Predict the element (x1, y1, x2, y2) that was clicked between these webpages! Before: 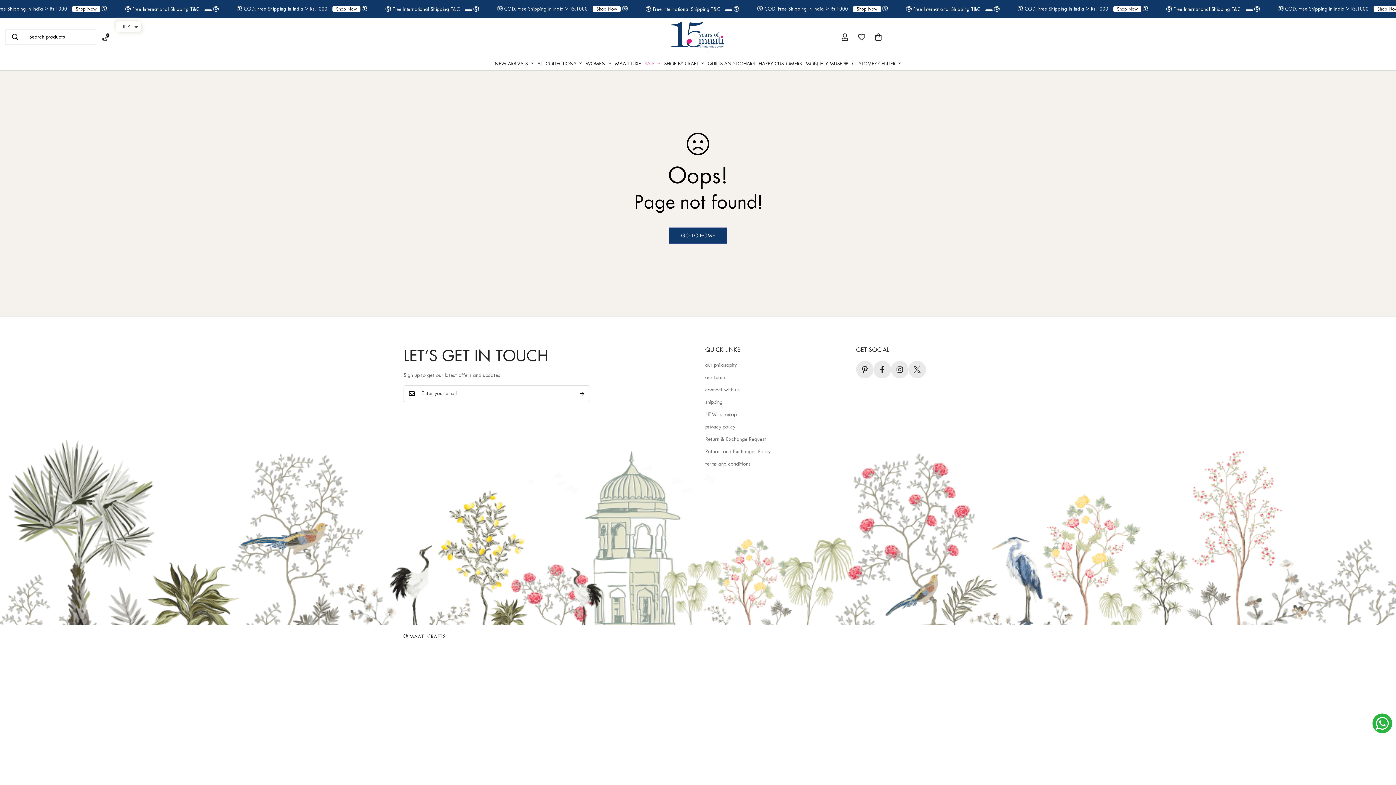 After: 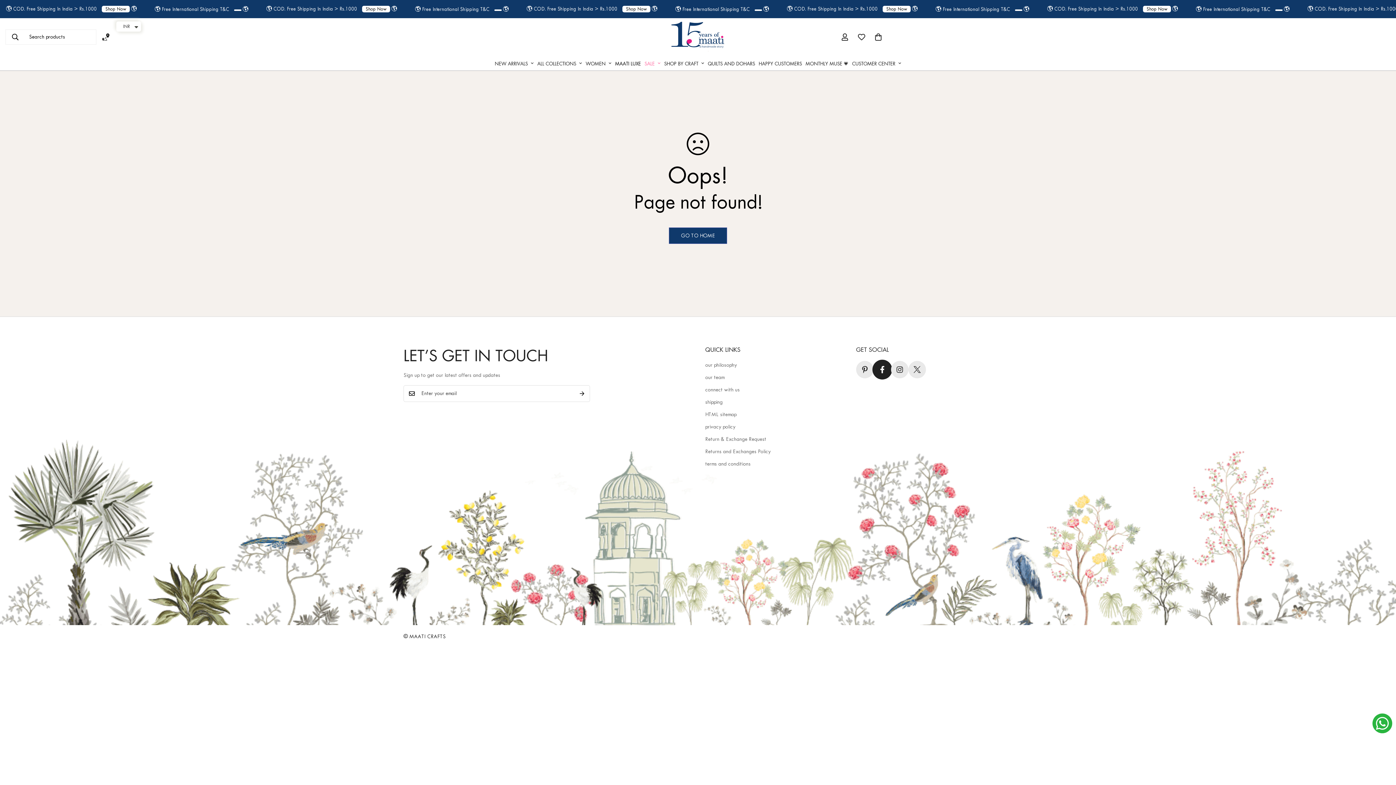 Action: label: Facebook bbox: (873, 361, 891, 378)